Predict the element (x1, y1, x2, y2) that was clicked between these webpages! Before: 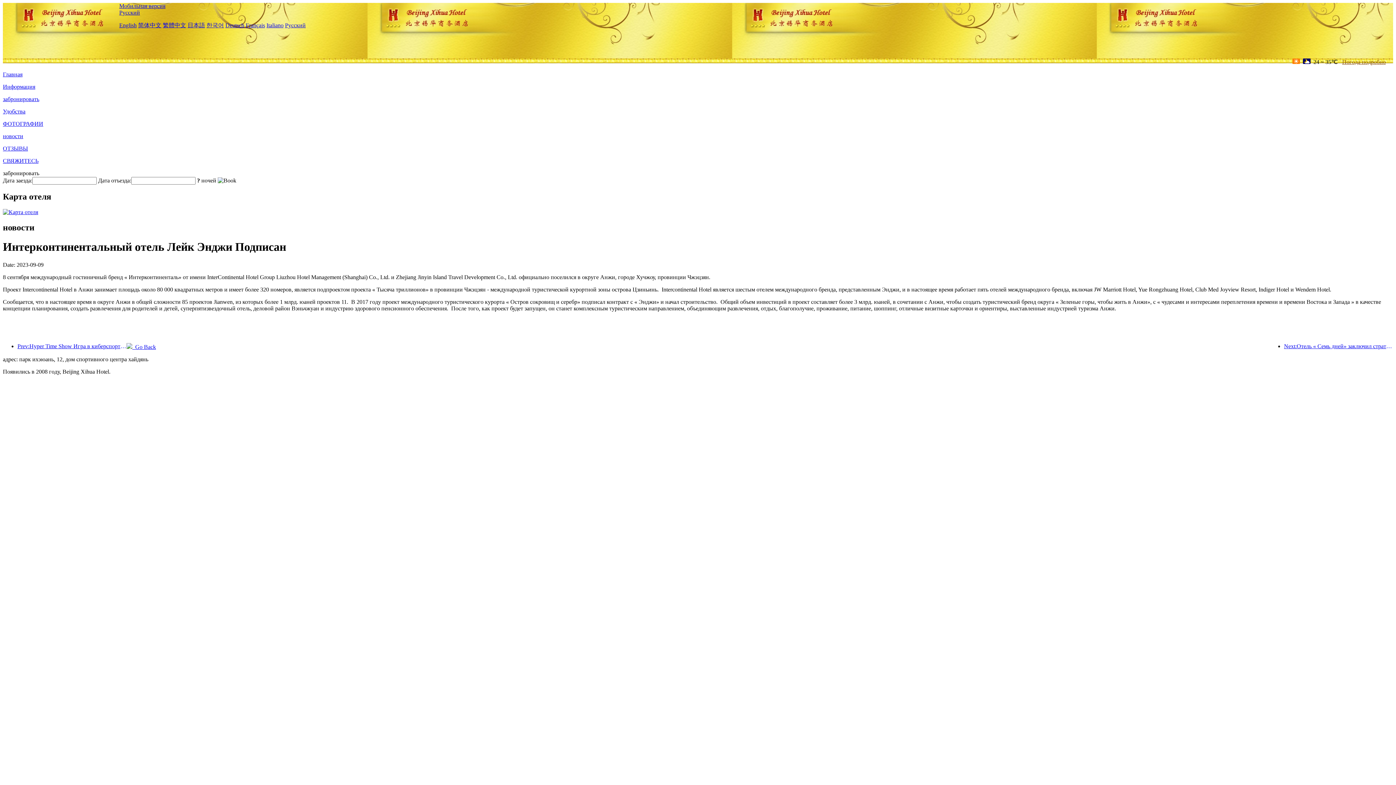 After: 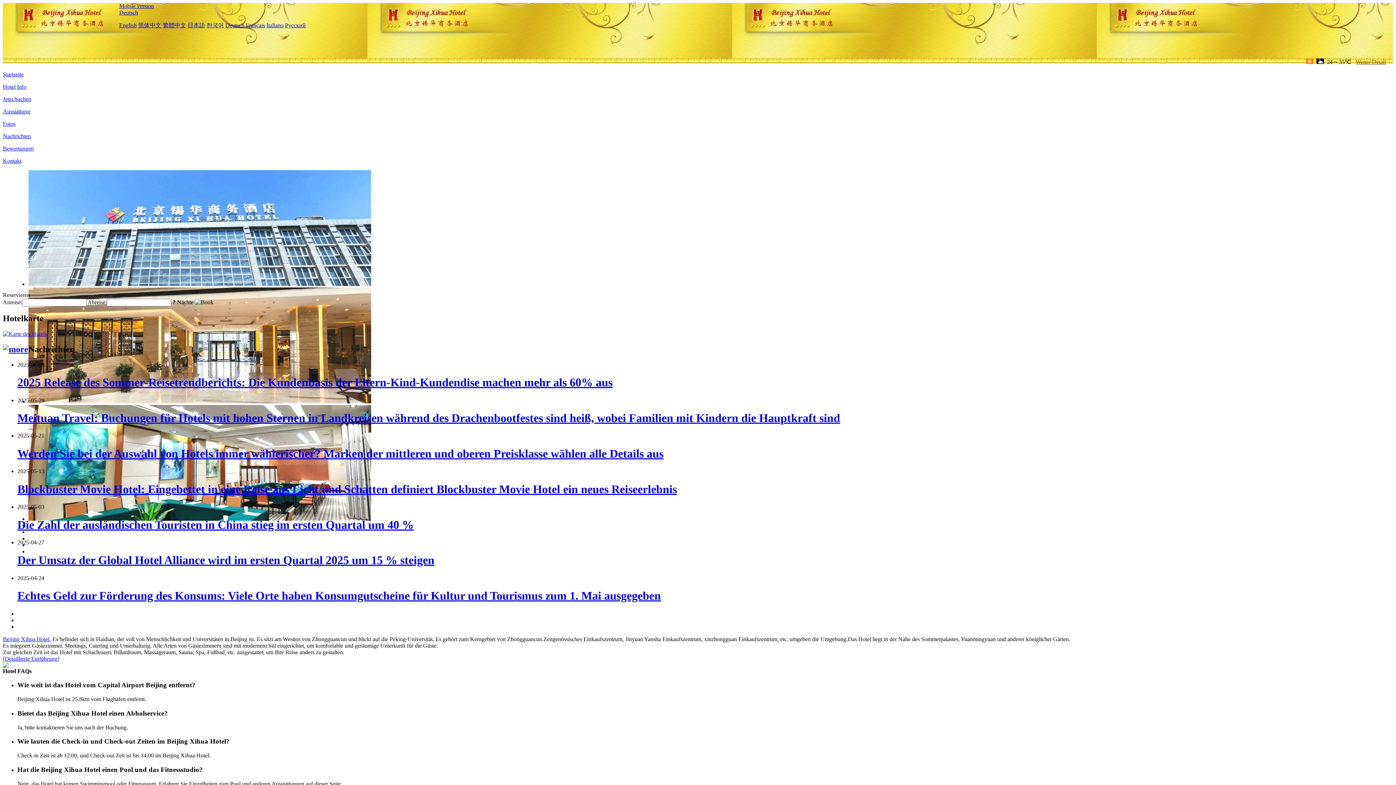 Action: bbox: (225, 22, 244, 28) label: Deutsch